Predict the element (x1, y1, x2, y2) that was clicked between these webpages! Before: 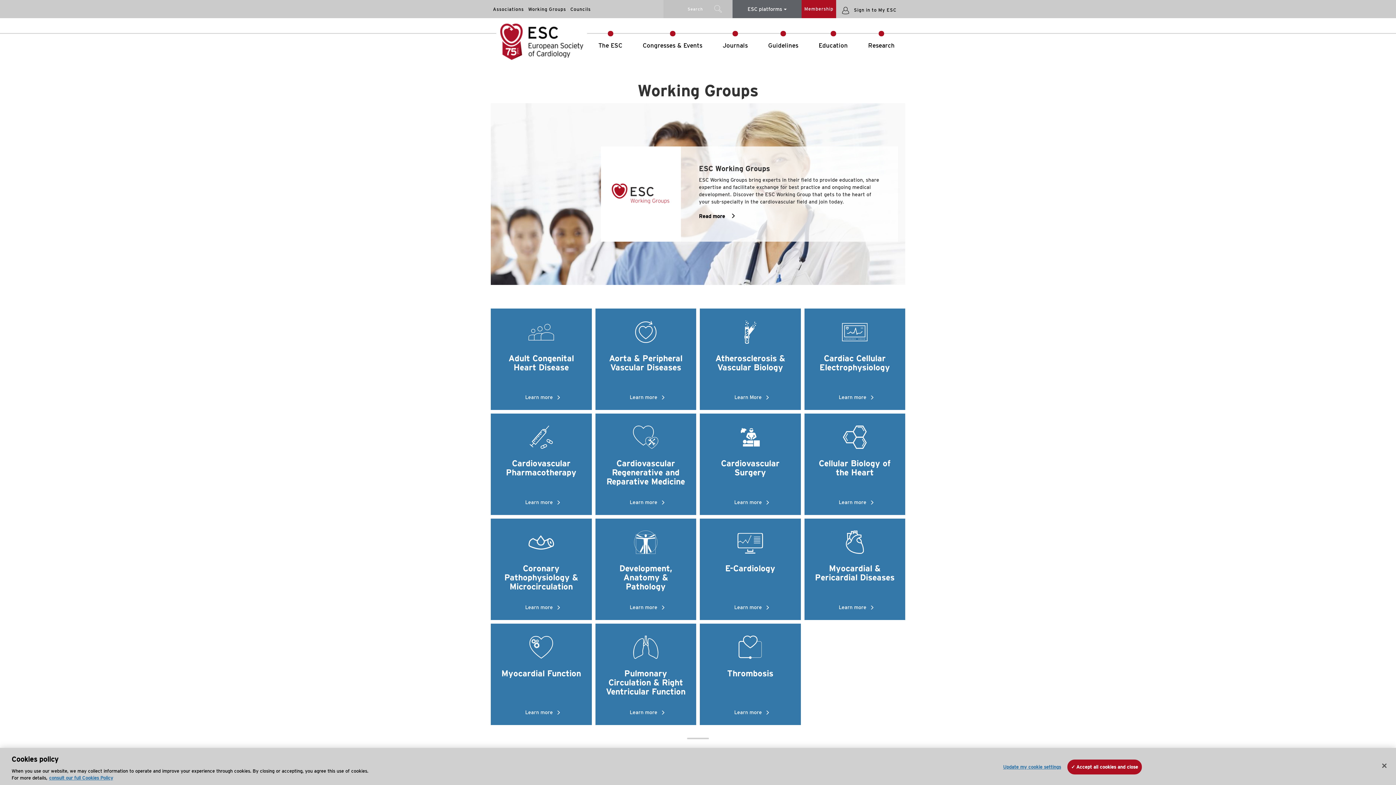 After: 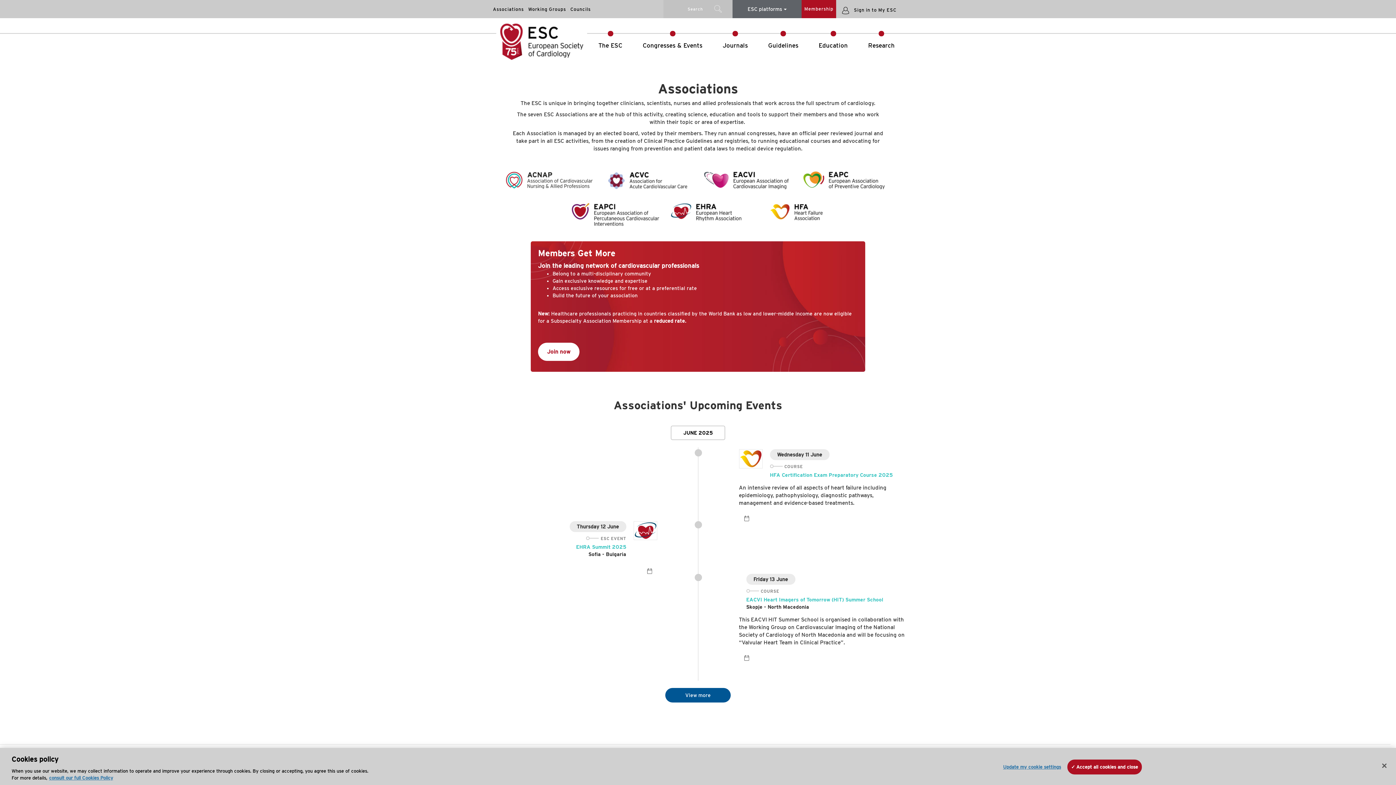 Action: label: Associations bbox: (490, 0, 526, 18)